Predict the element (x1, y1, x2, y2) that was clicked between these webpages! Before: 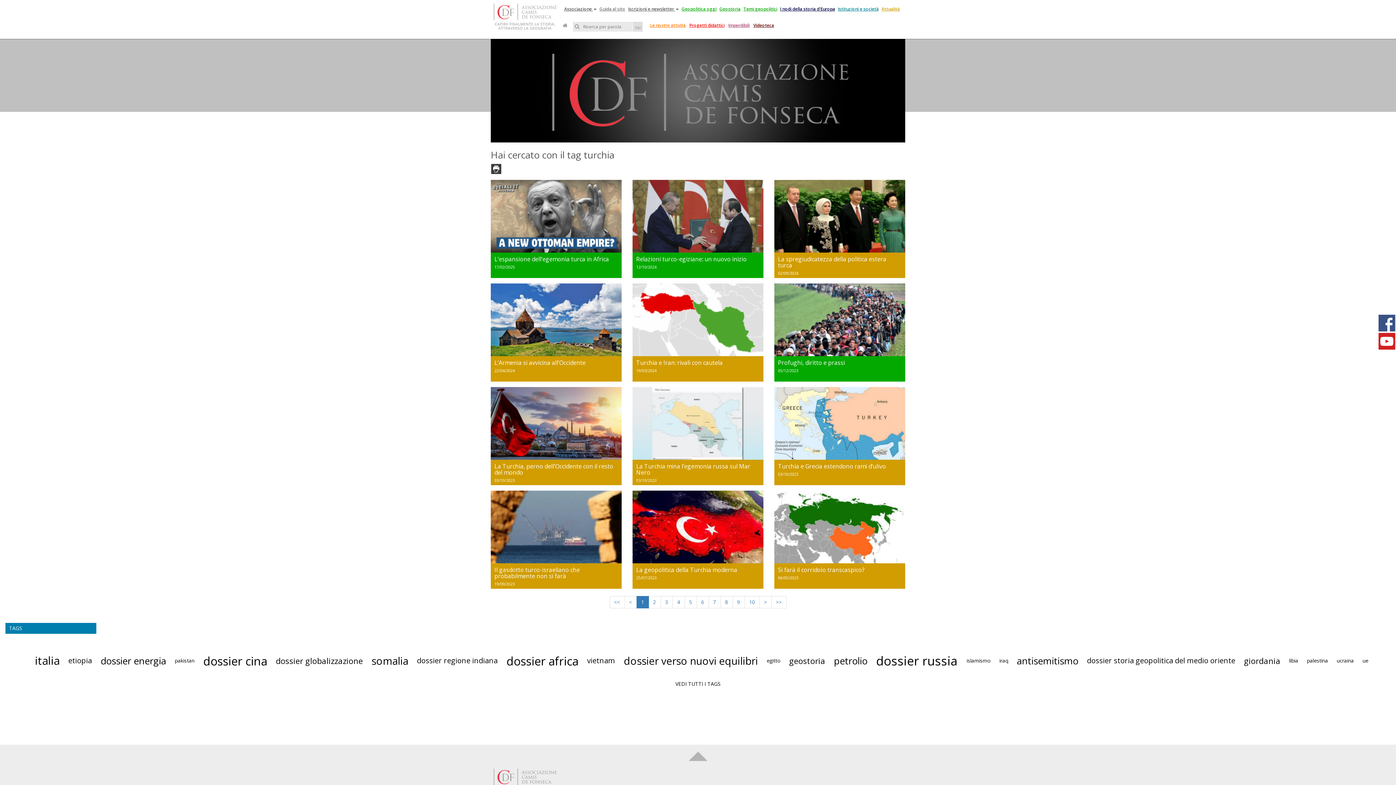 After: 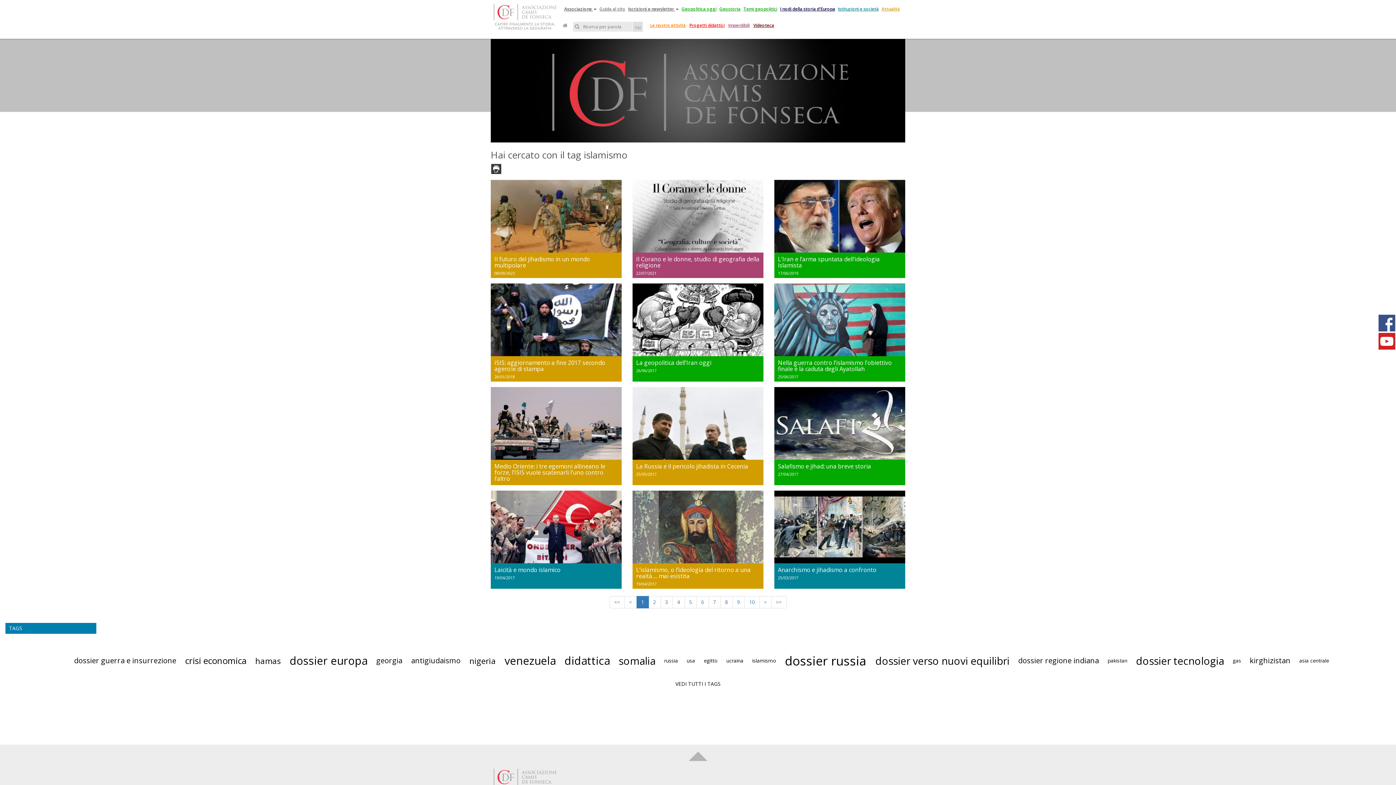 Action: bbox: (966, 657, 990, 664) label: islamismo